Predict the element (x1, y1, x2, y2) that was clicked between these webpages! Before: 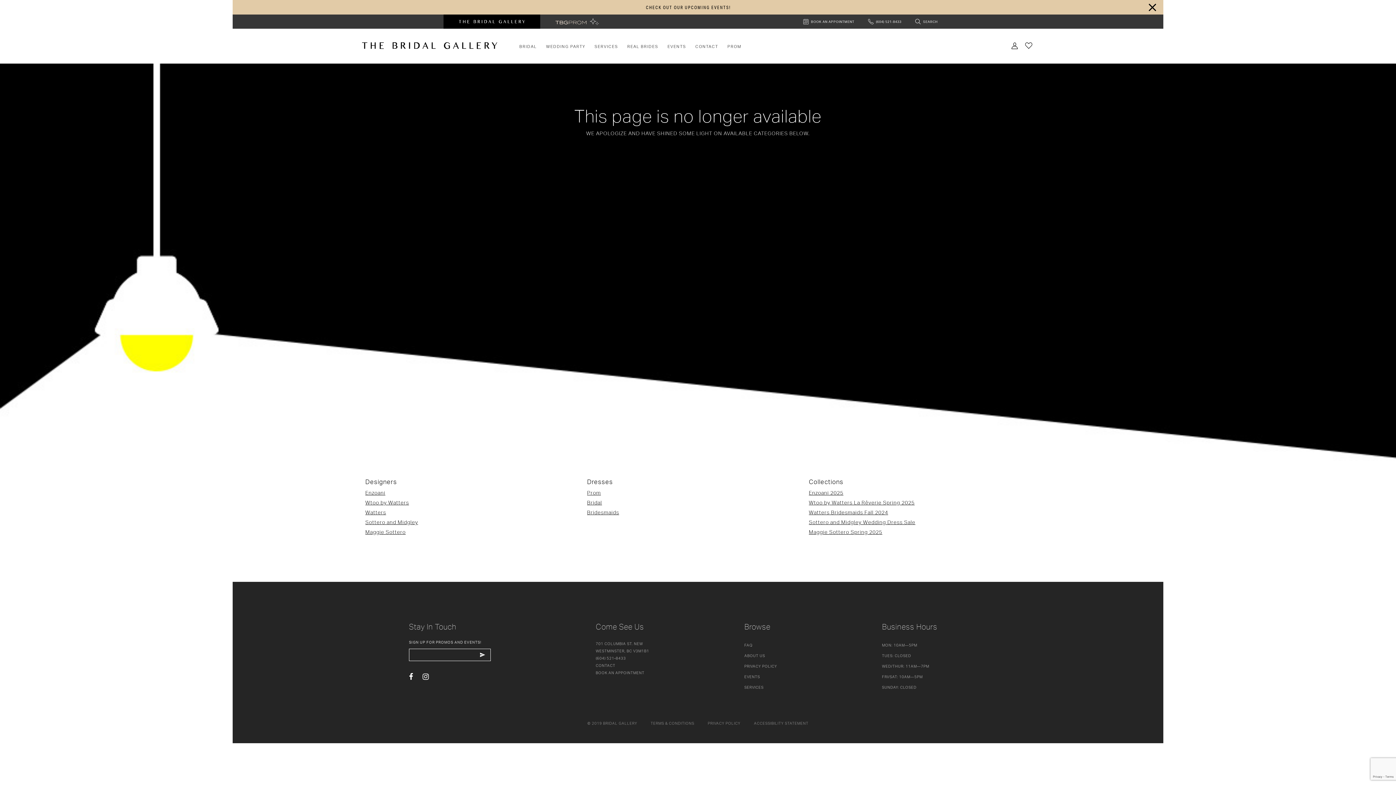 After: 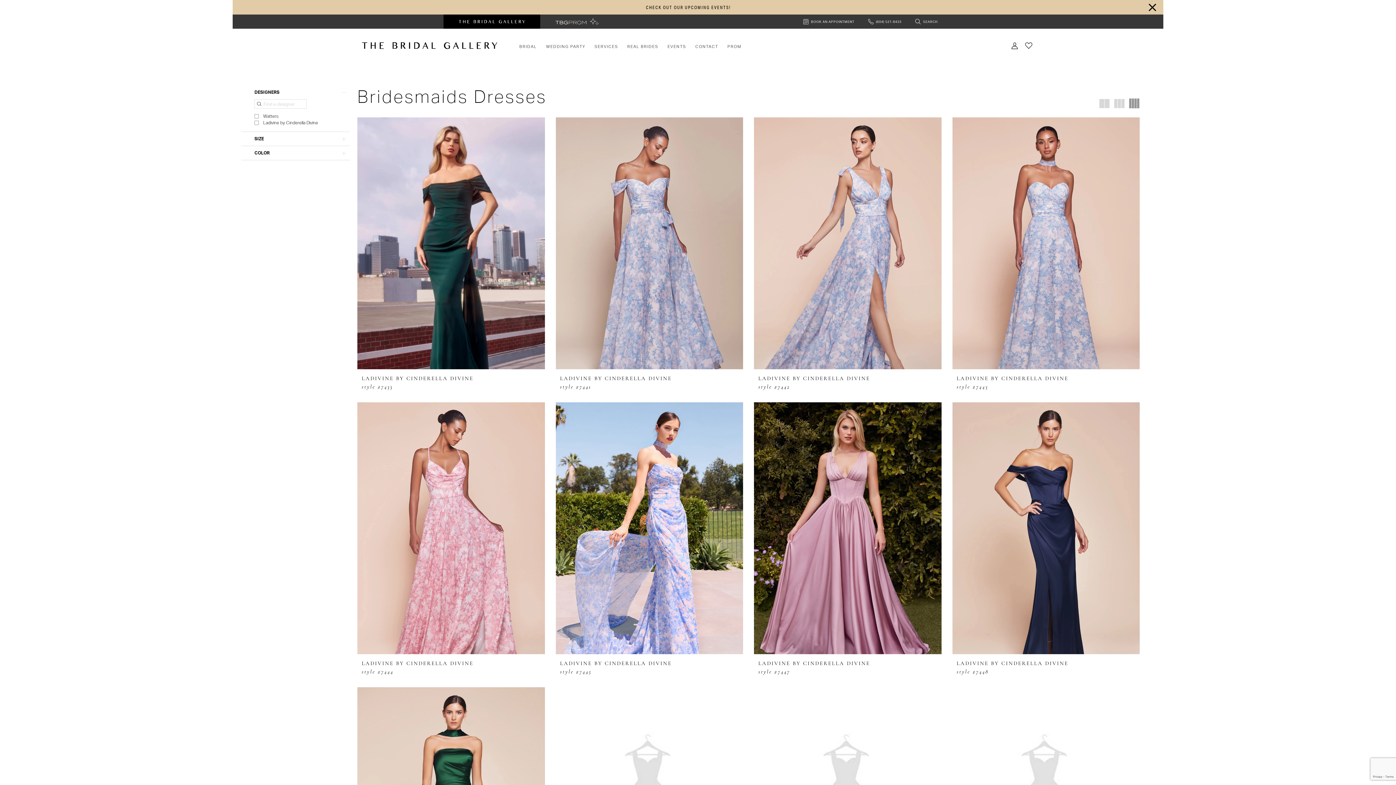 Action: label: Bridesmaids bbox: (587, 509, 619, 515)